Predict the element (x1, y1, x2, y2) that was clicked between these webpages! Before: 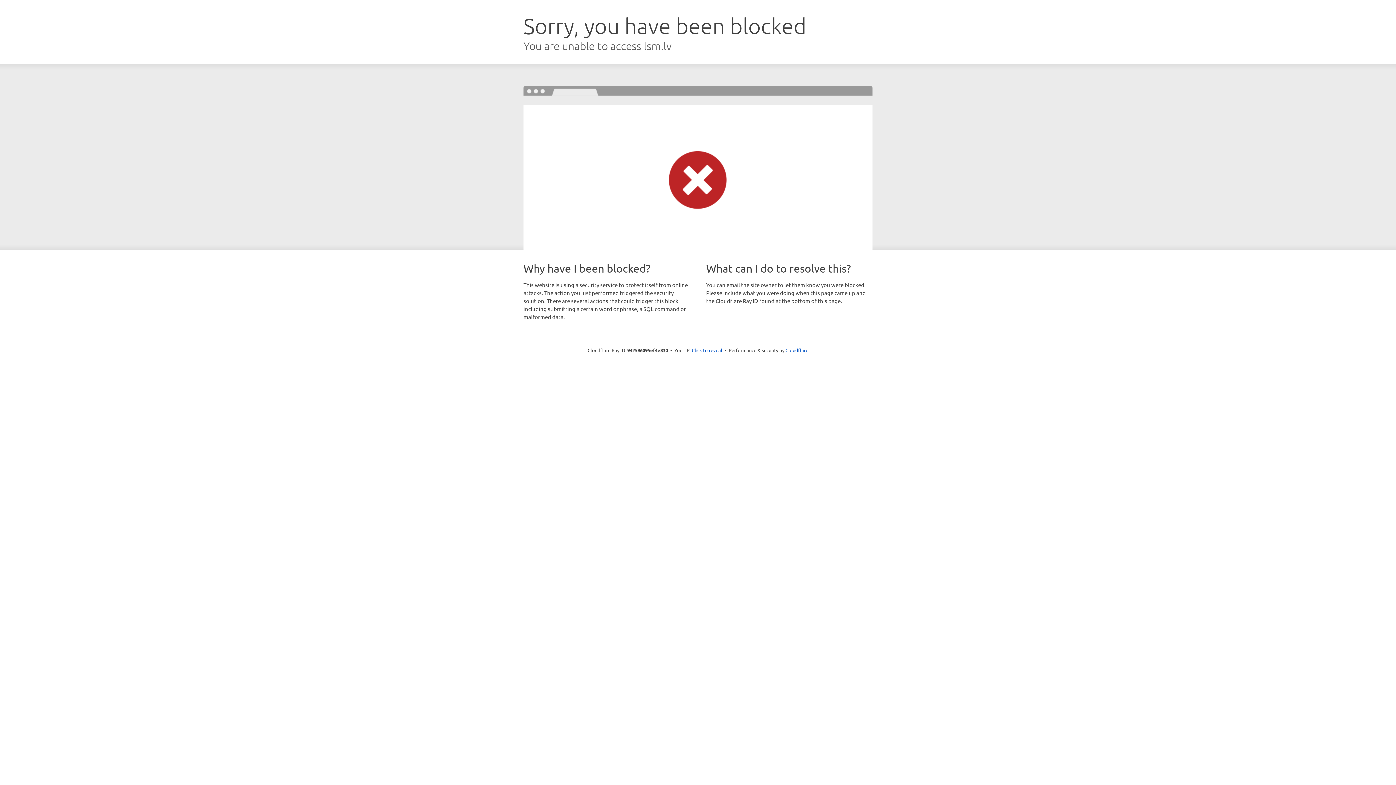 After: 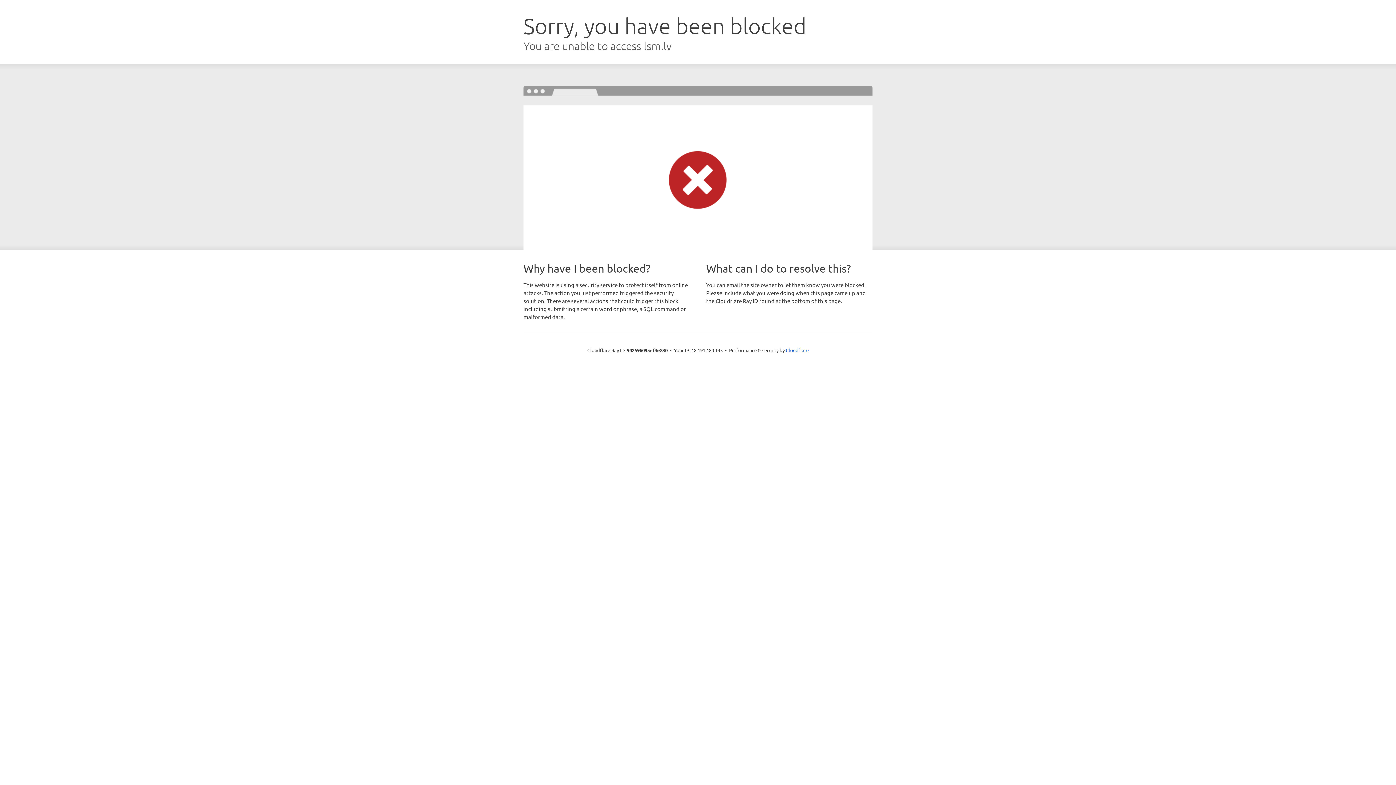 Action: bbox: (692, 346, 722, 353) label: Click to reveal